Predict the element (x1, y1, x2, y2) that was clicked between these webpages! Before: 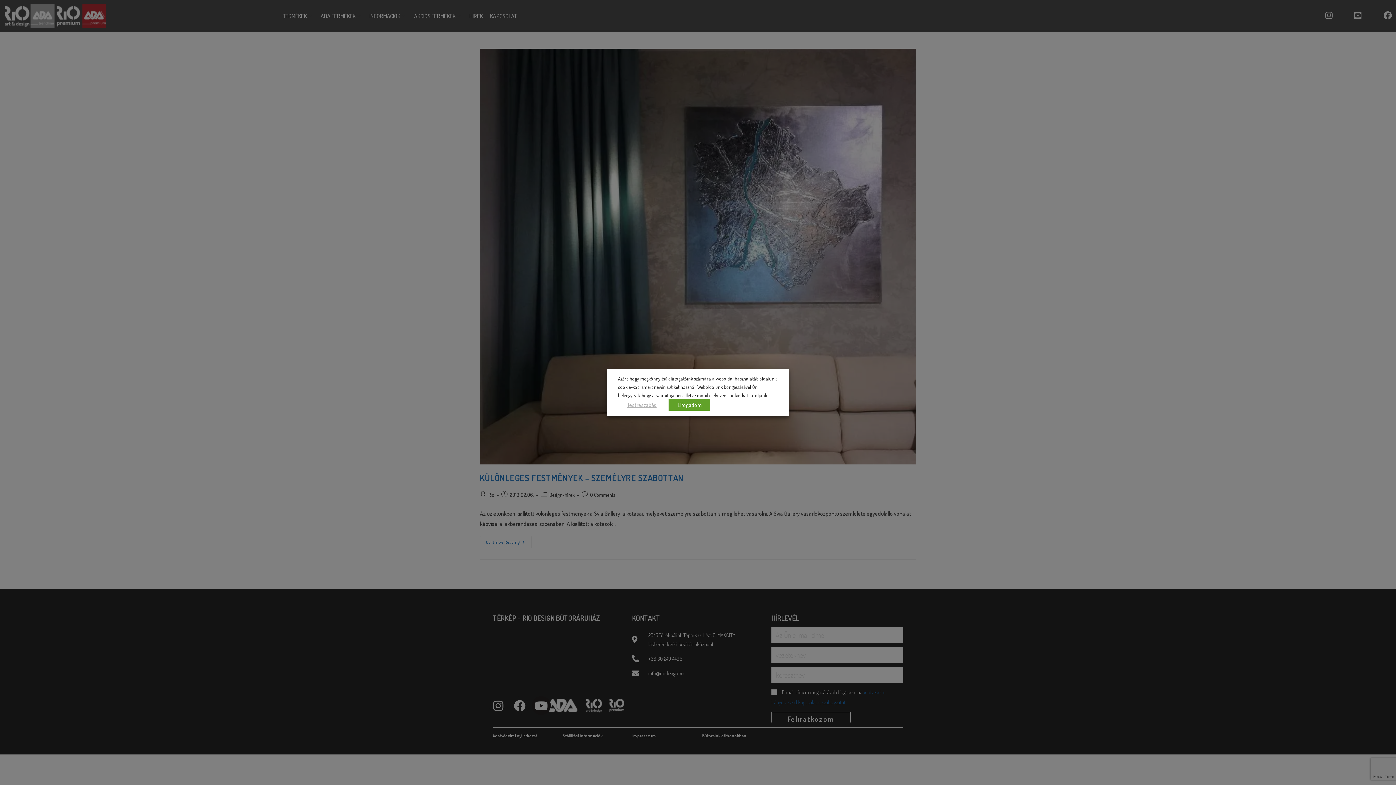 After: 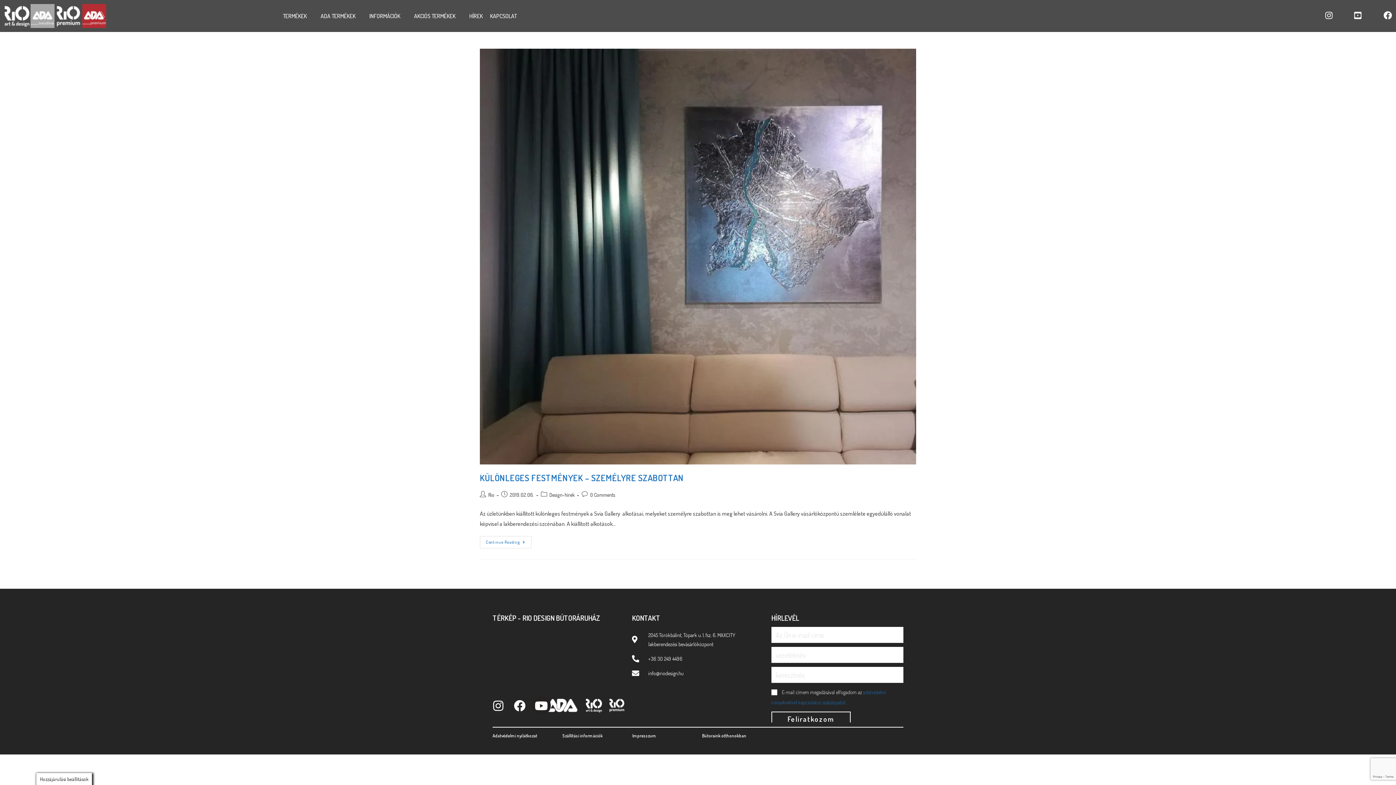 Action: label: Elfogadom bbox: (668, 399, 710, 410)